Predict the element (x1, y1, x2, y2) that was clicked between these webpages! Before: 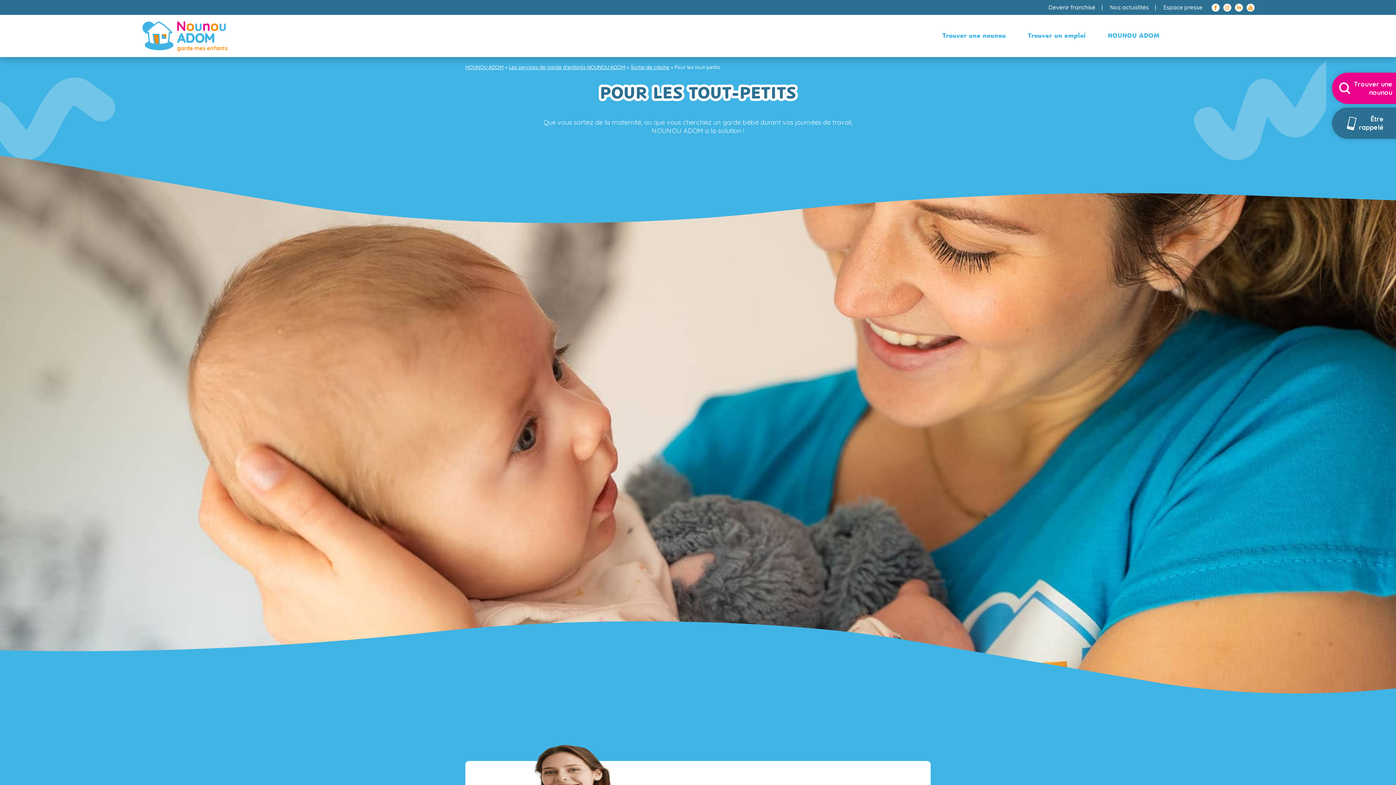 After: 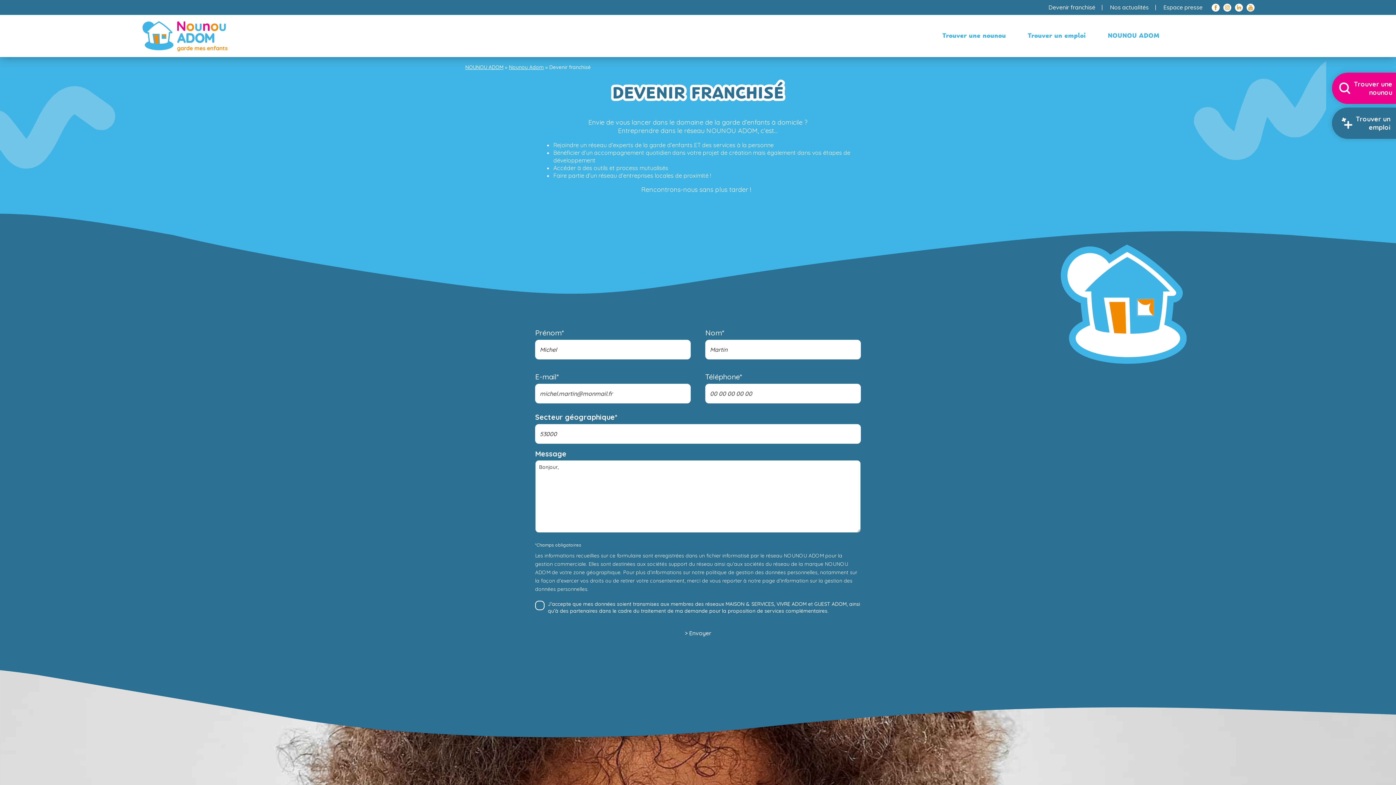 Action: label: Devenir franchisé bbox: (1041, 0, 1102, 14)